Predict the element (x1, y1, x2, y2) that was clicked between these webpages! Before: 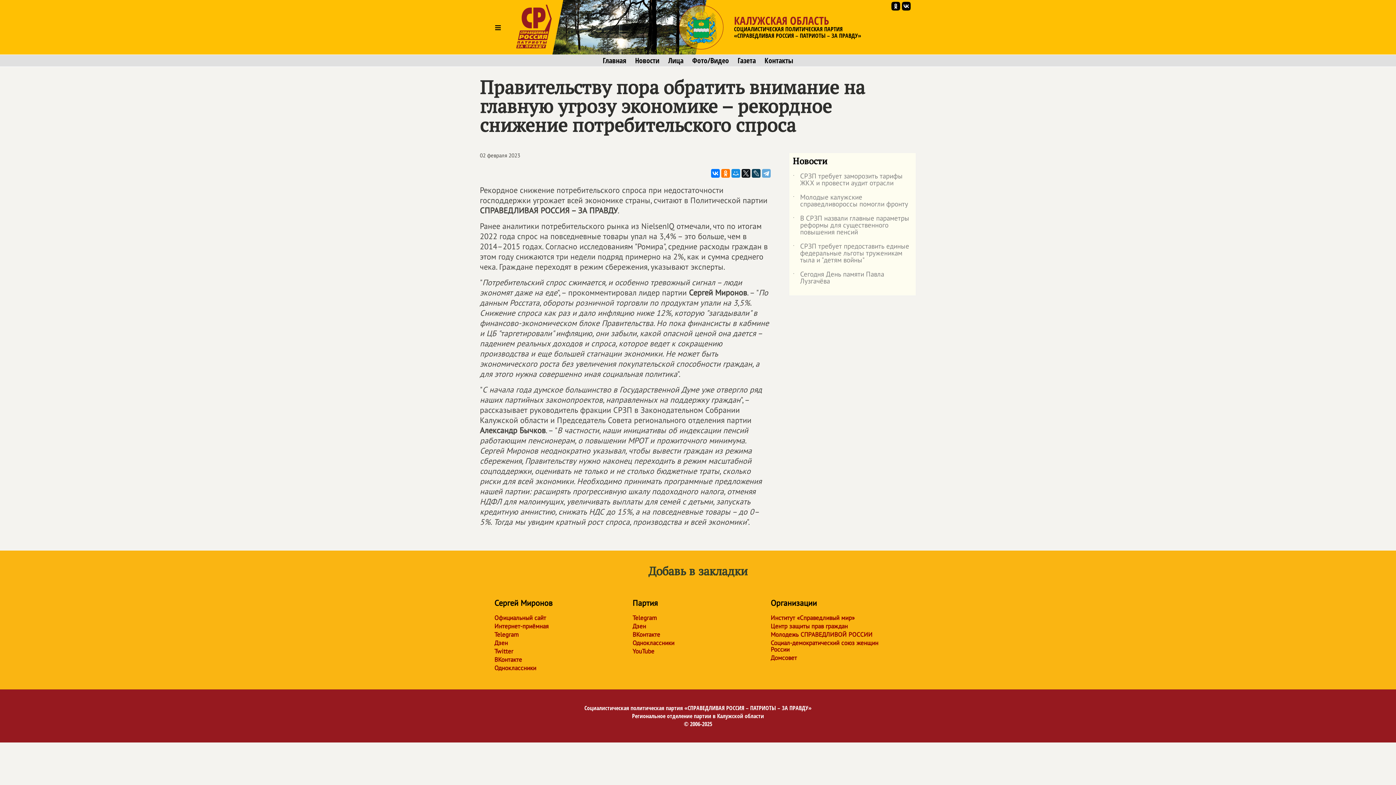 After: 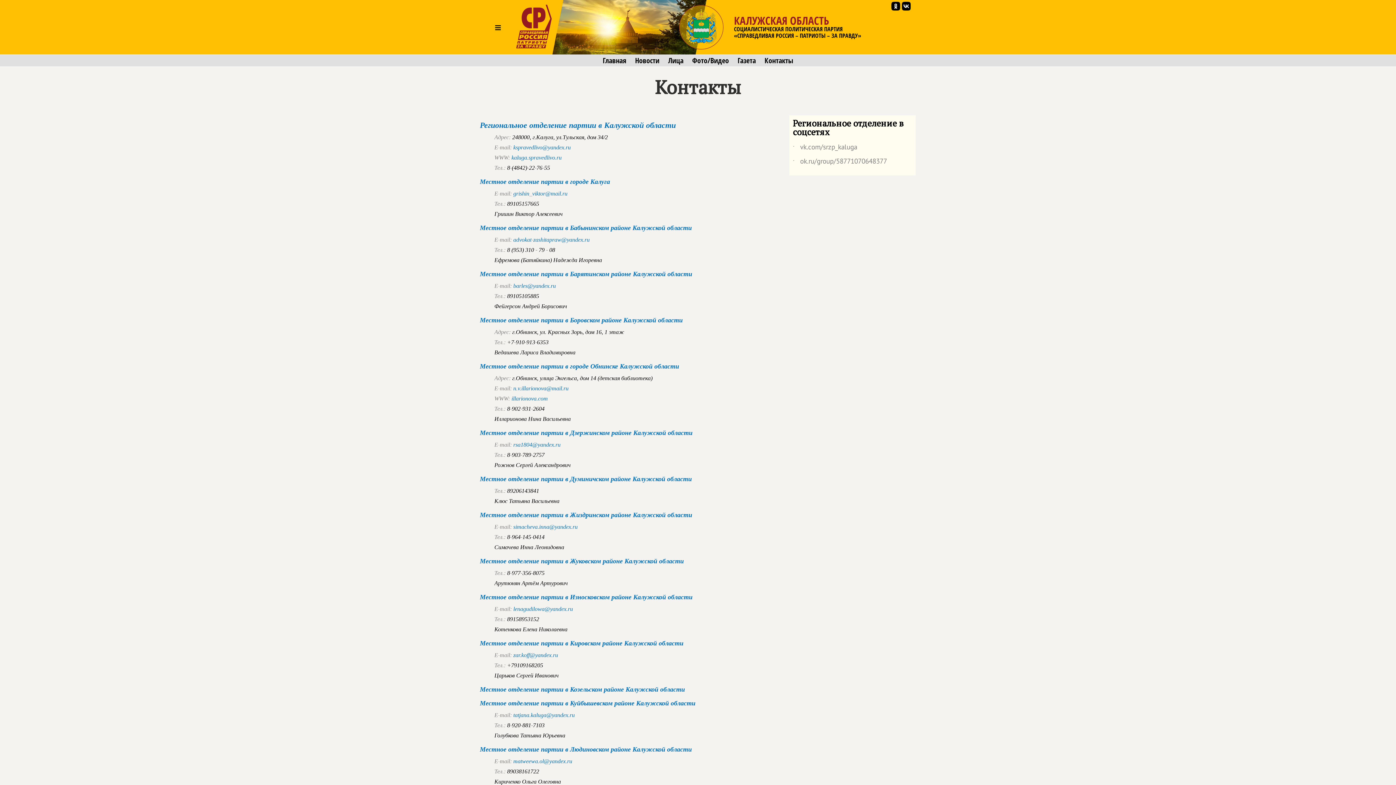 Action: bbox: (764, 56, 793, 64) label: Контакты